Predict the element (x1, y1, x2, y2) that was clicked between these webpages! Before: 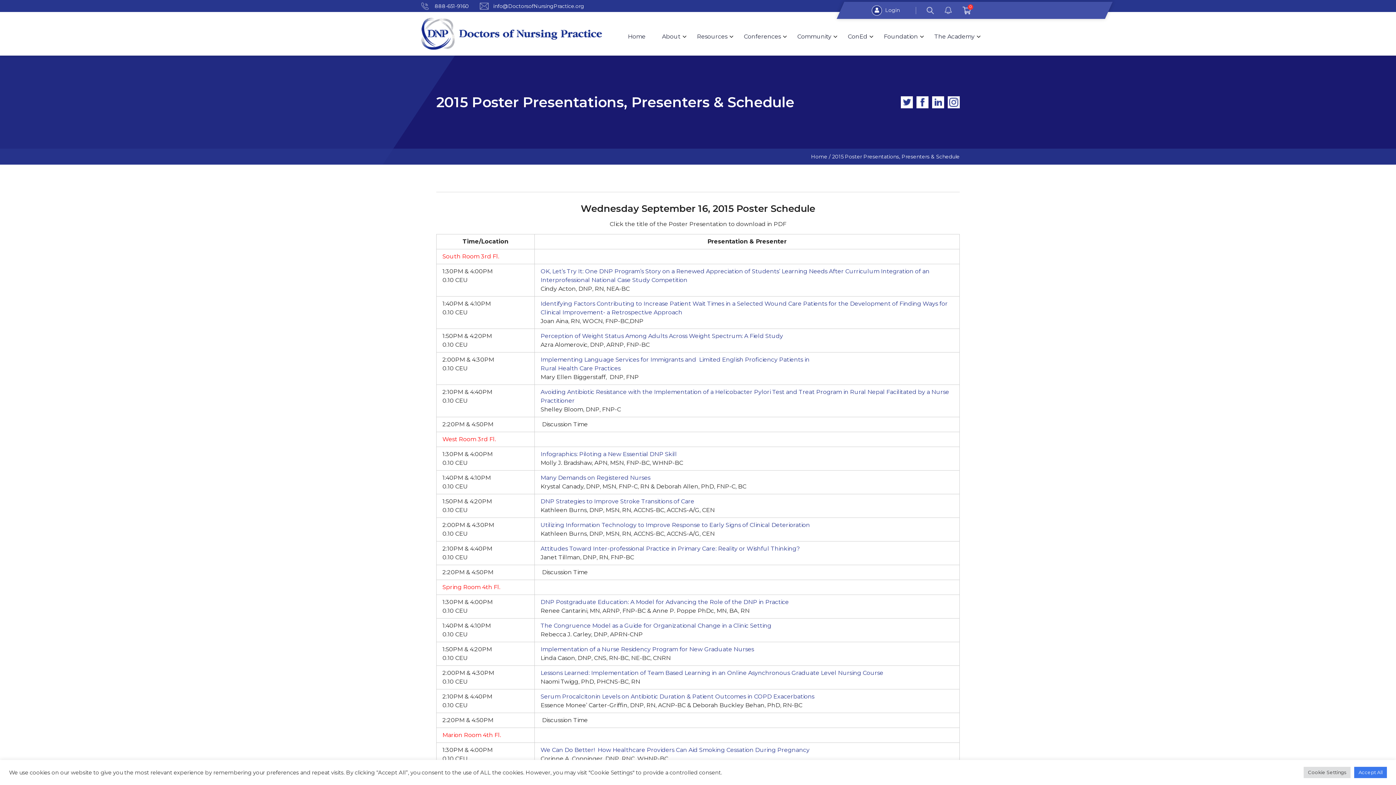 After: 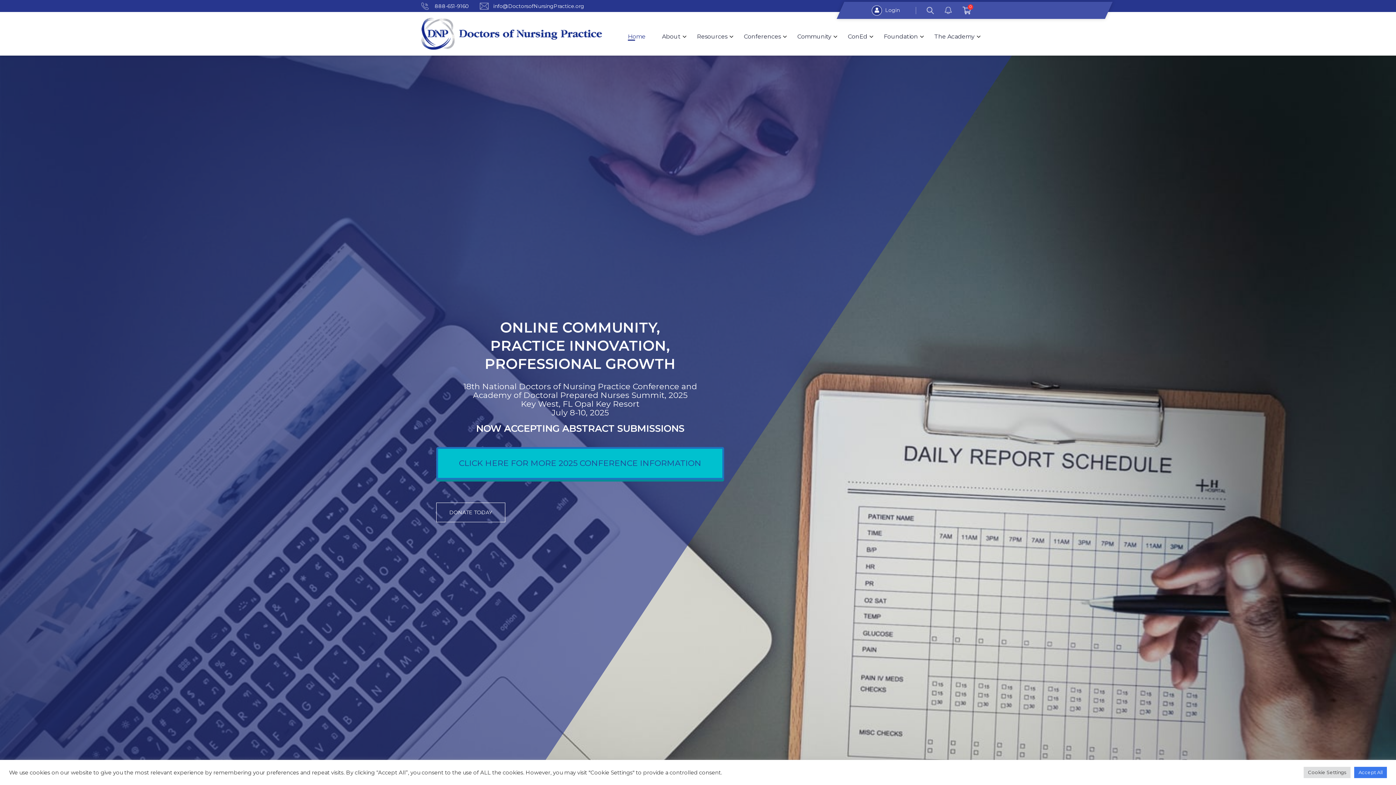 Action: bbox: (811, 153, 827, 160) label: Home